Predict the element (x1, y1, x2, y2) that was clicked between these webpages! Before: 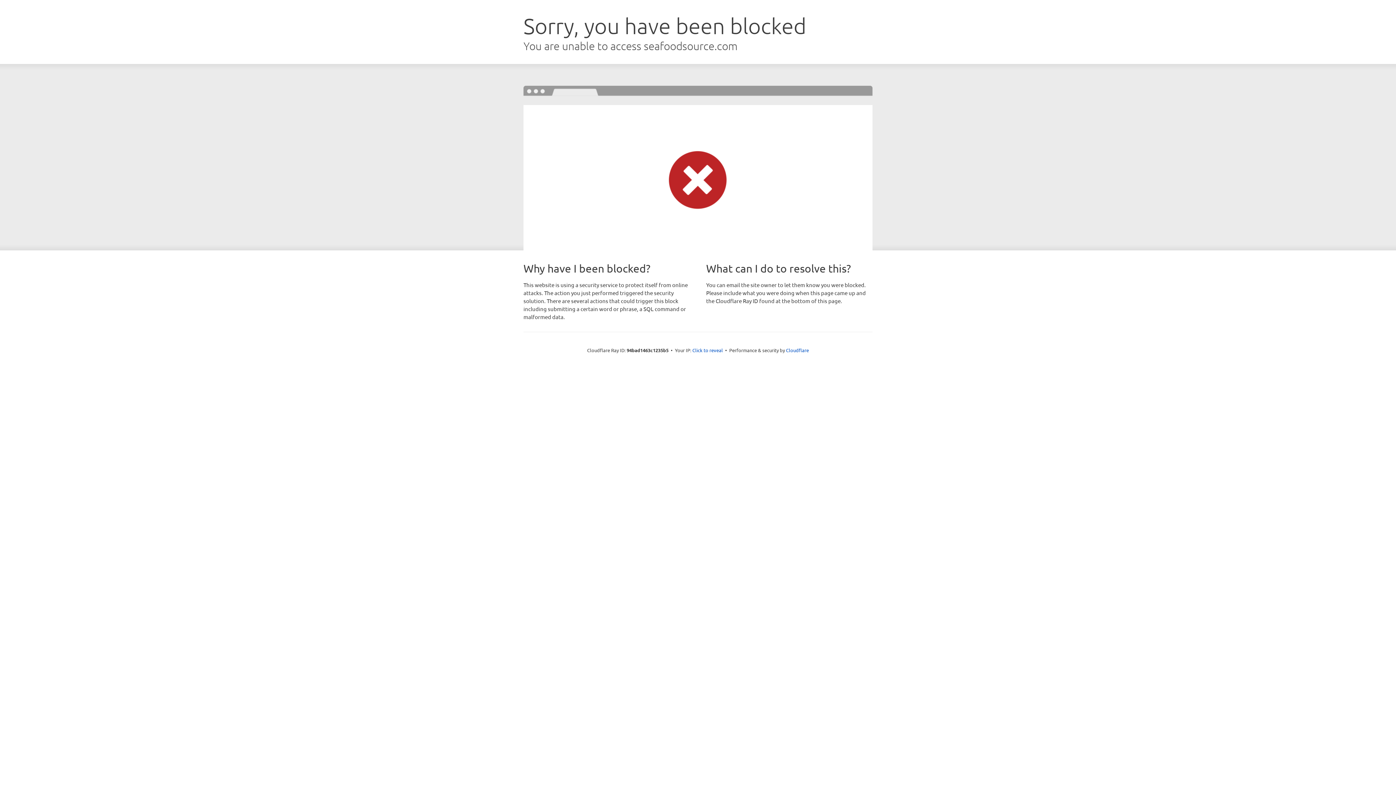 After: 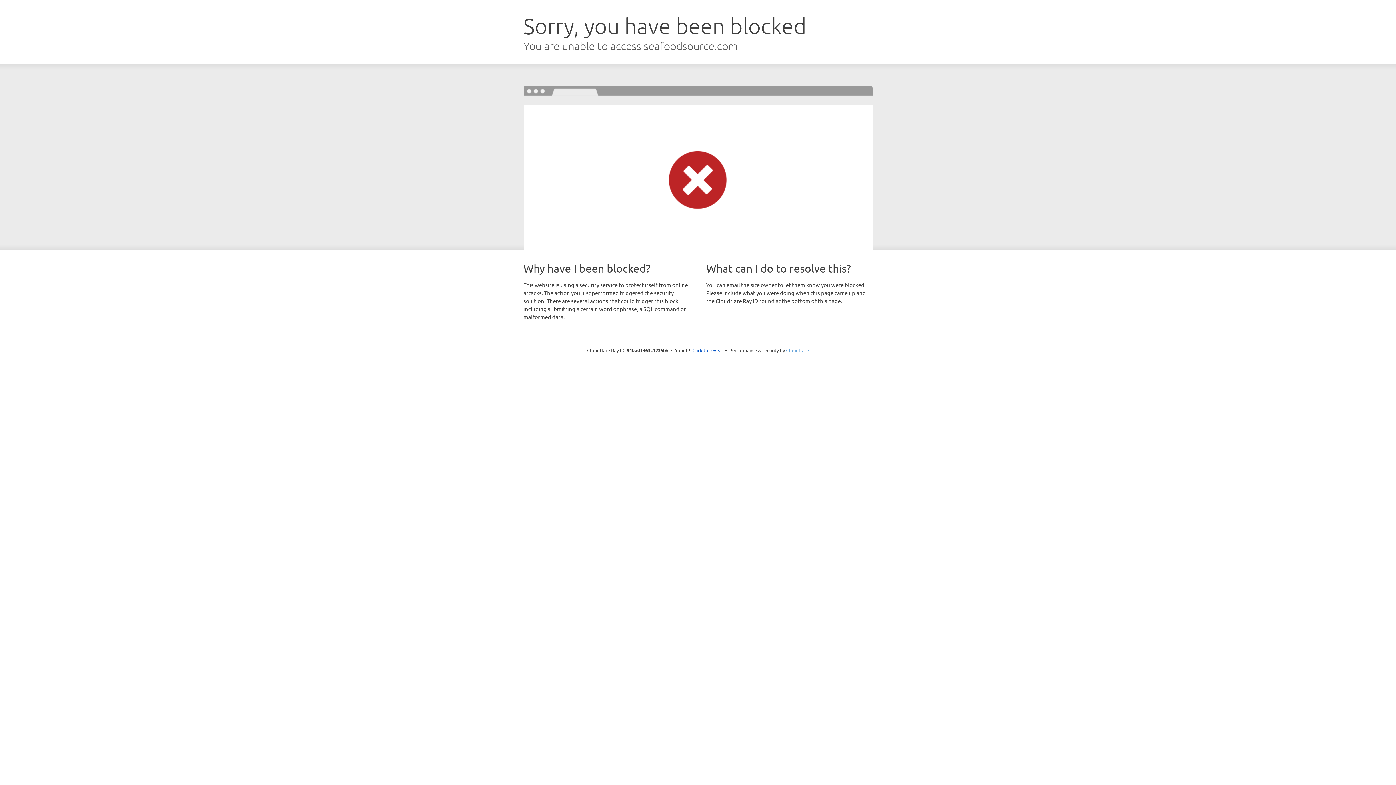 Action: label: Cloudflare bbox: (786, 347, 809, 353)